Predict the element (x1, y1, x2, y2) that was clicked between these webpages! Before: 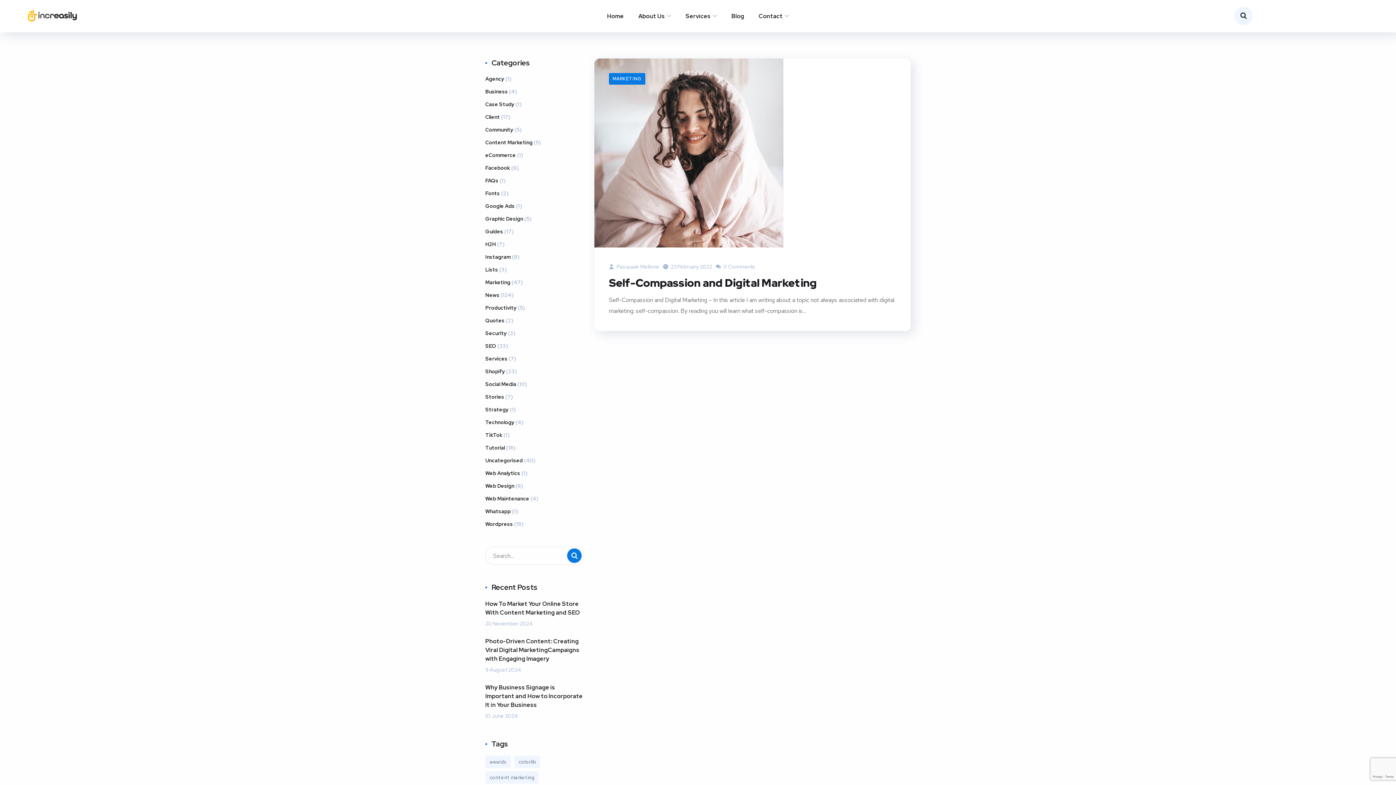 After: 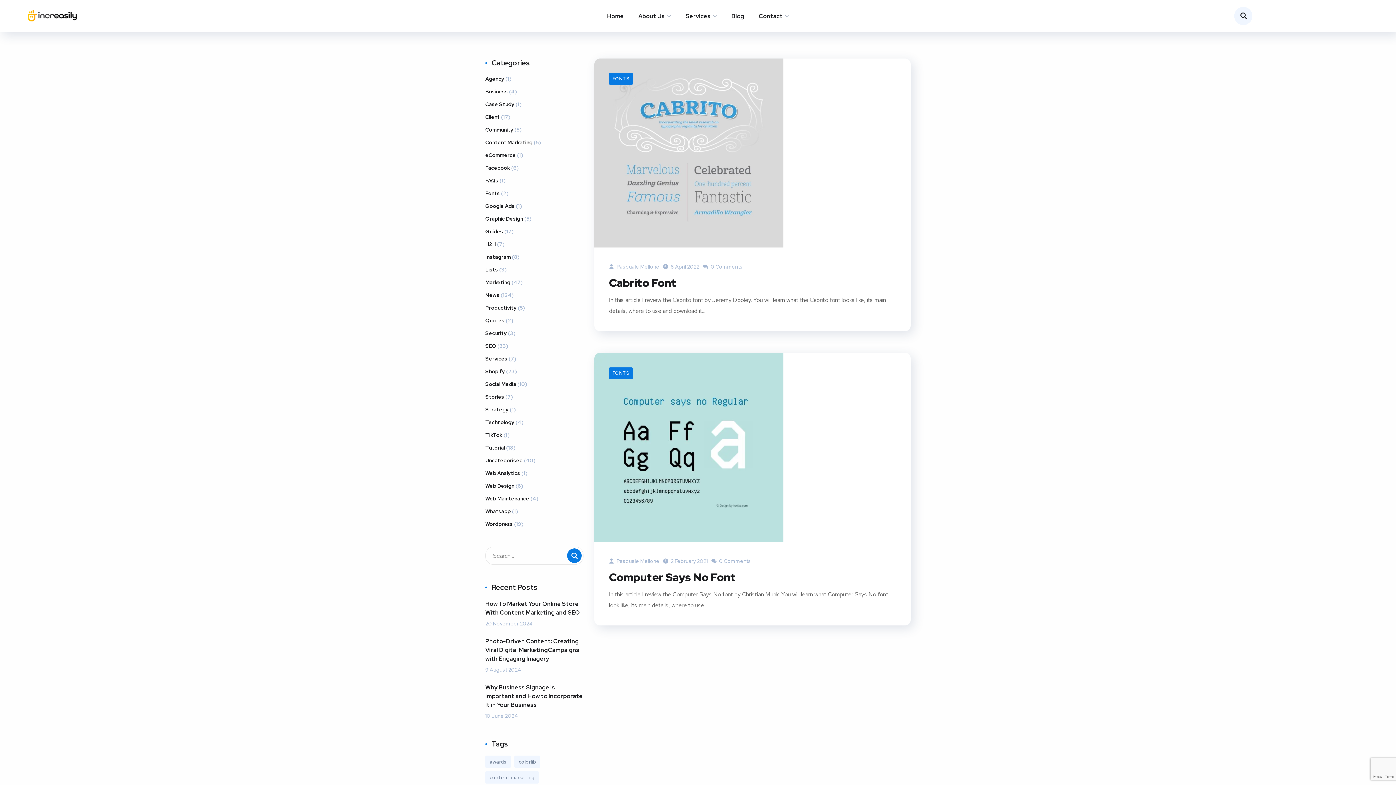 Action: bbox: (485, 189, 500, 197) label: Fonts